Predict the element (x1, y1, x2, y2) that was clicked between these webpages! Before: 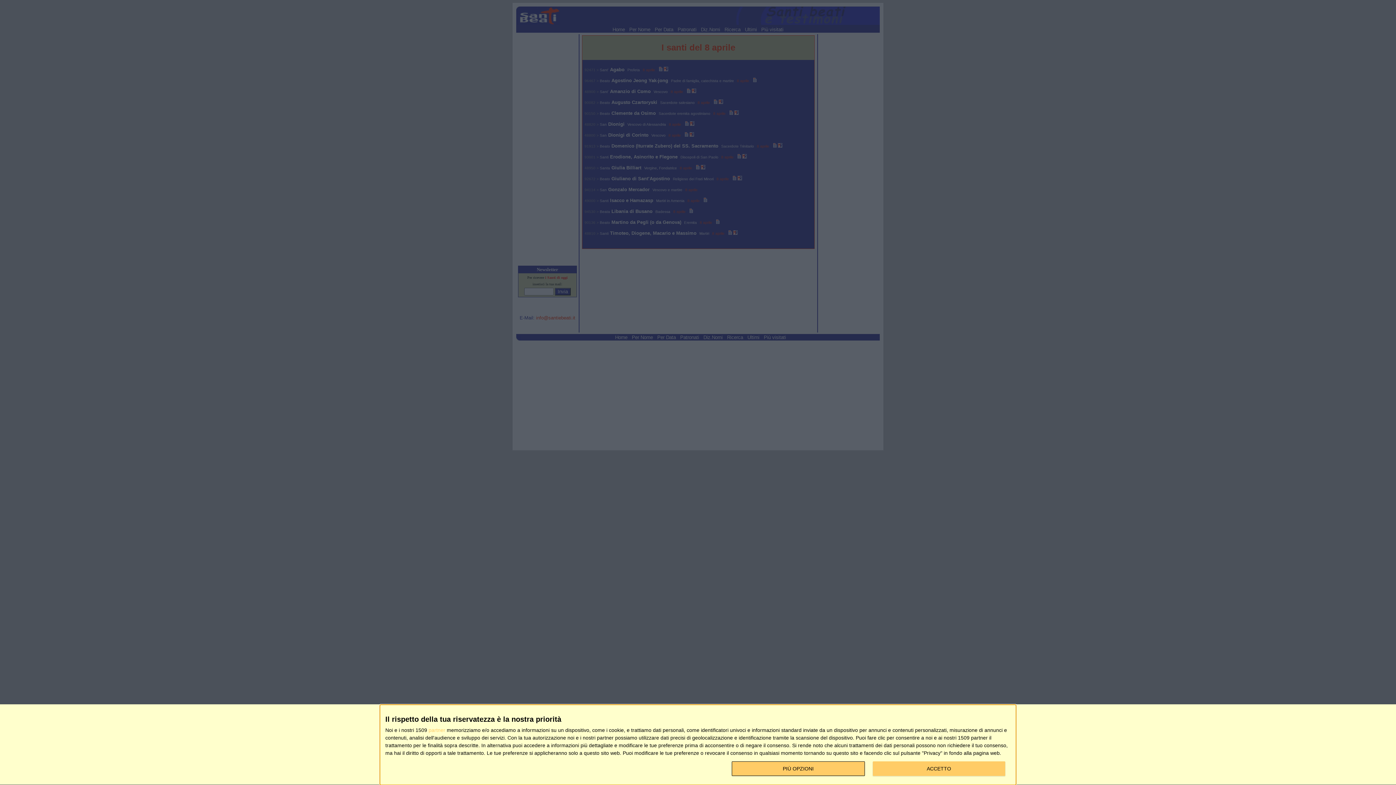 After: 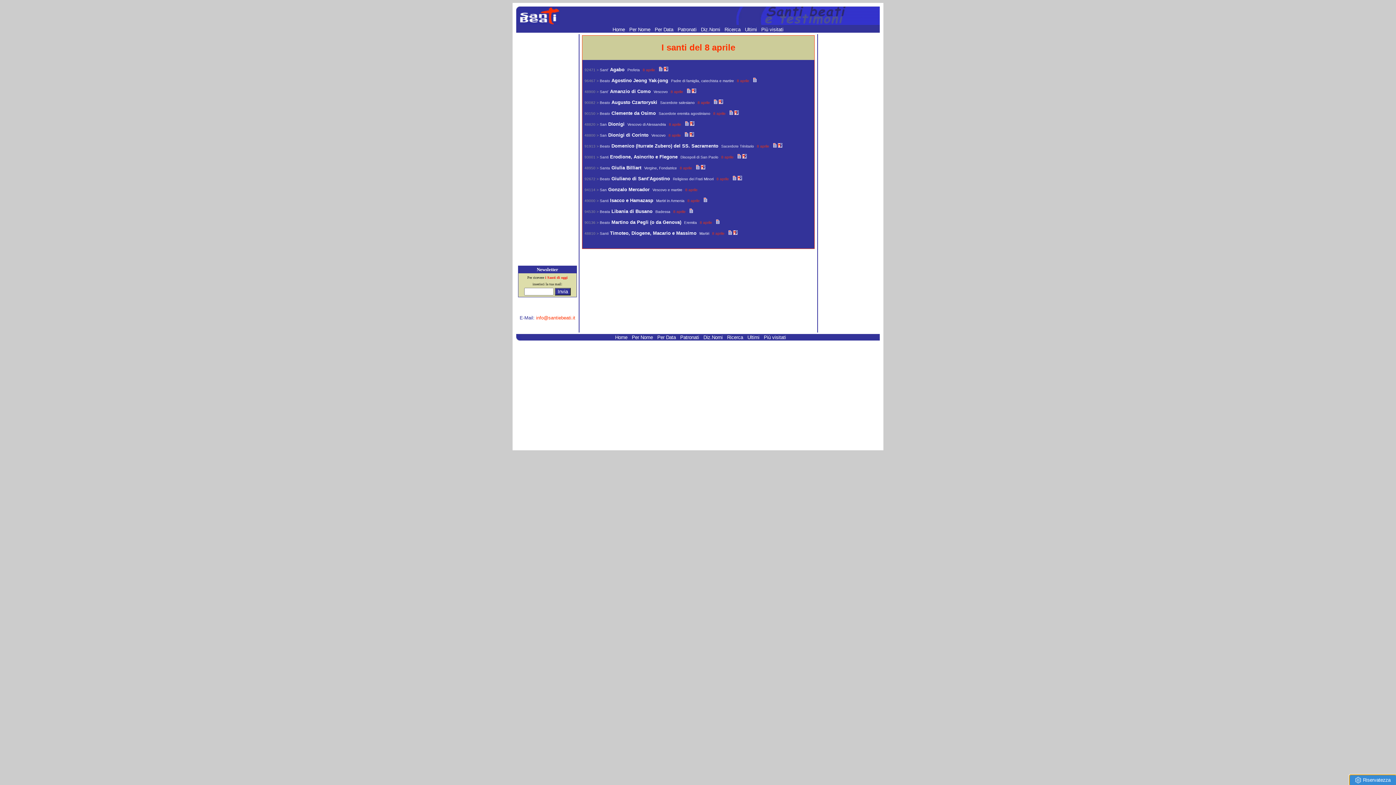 Action: label: ACCETTO bbox: (872, 761, 1005, 776)